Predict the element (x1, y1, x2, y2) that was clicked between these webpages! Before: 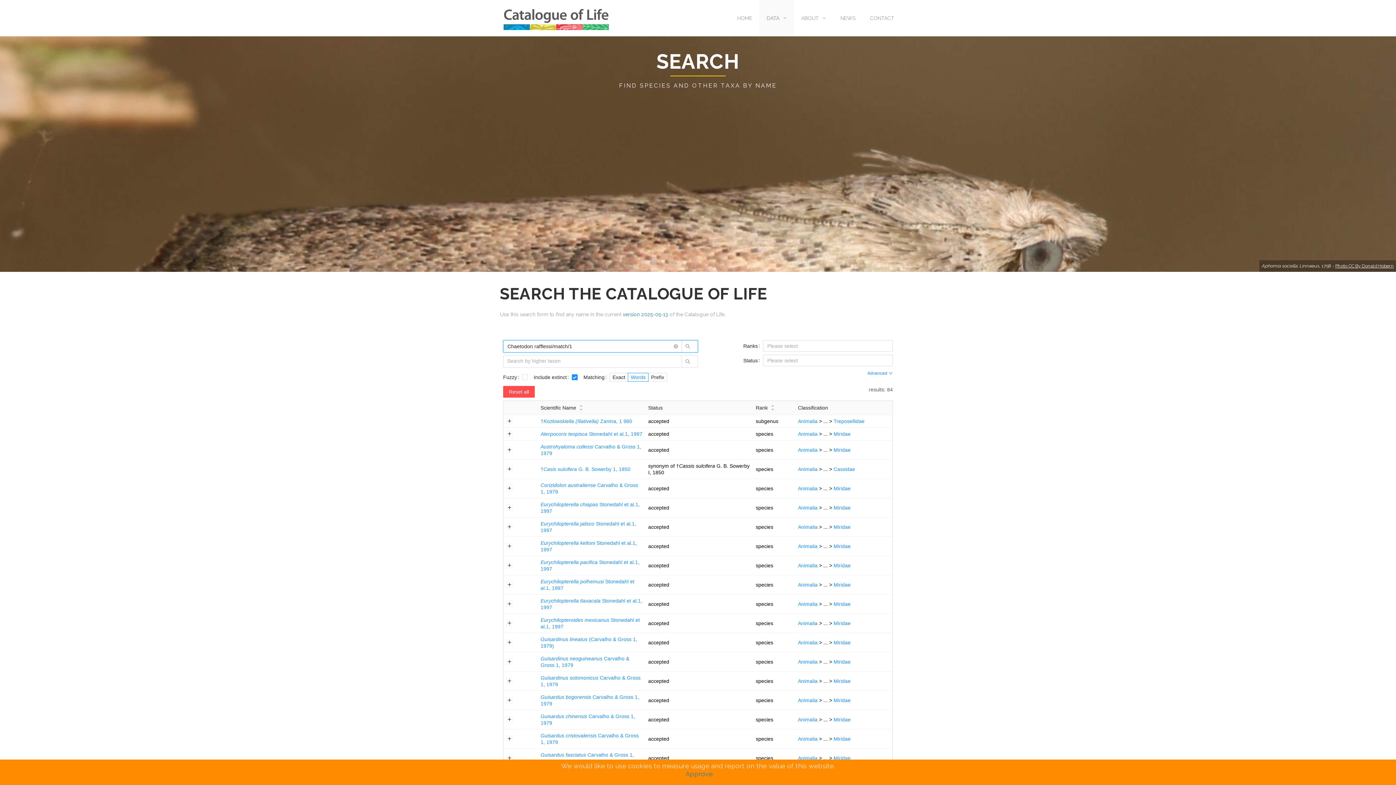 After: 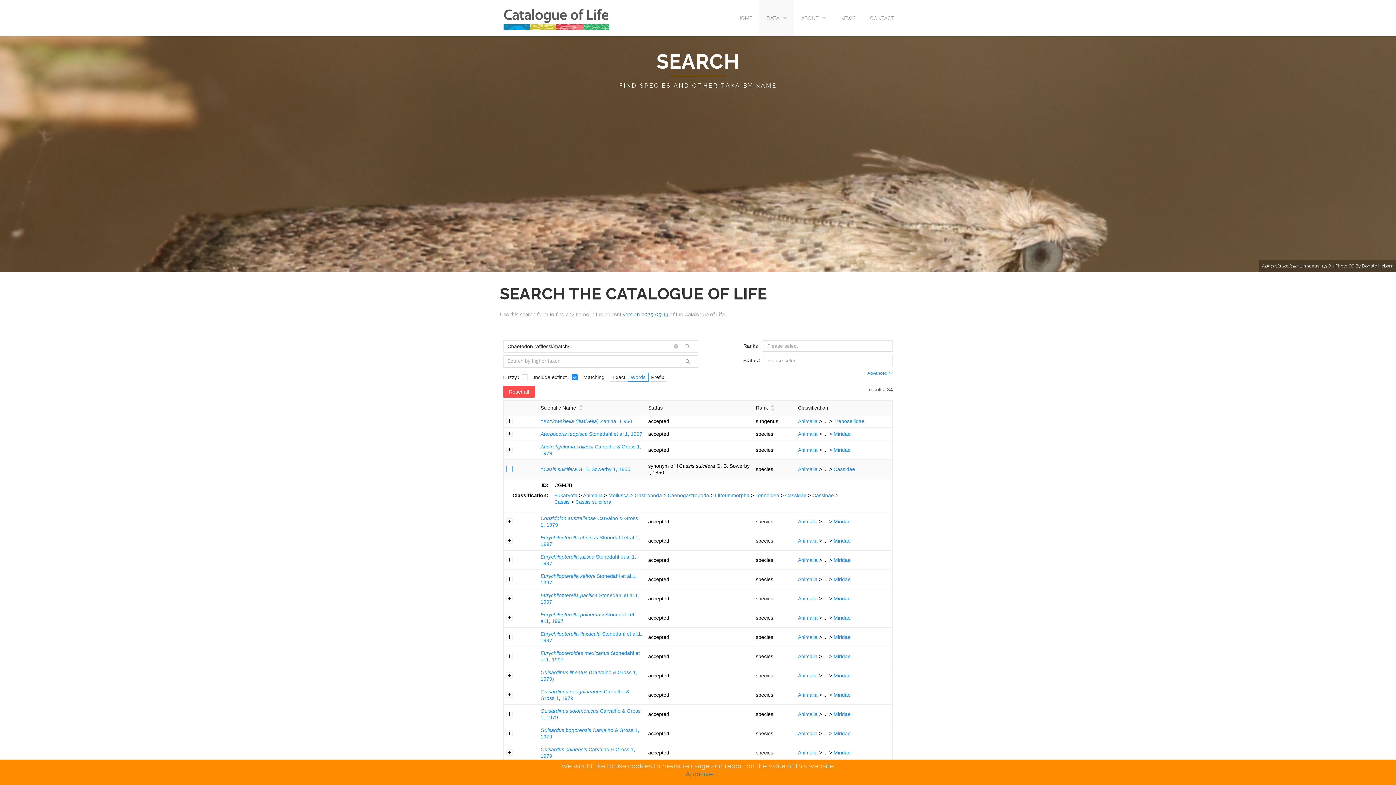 Action: bbox: (506, 466, 512, 472) label: Expand row